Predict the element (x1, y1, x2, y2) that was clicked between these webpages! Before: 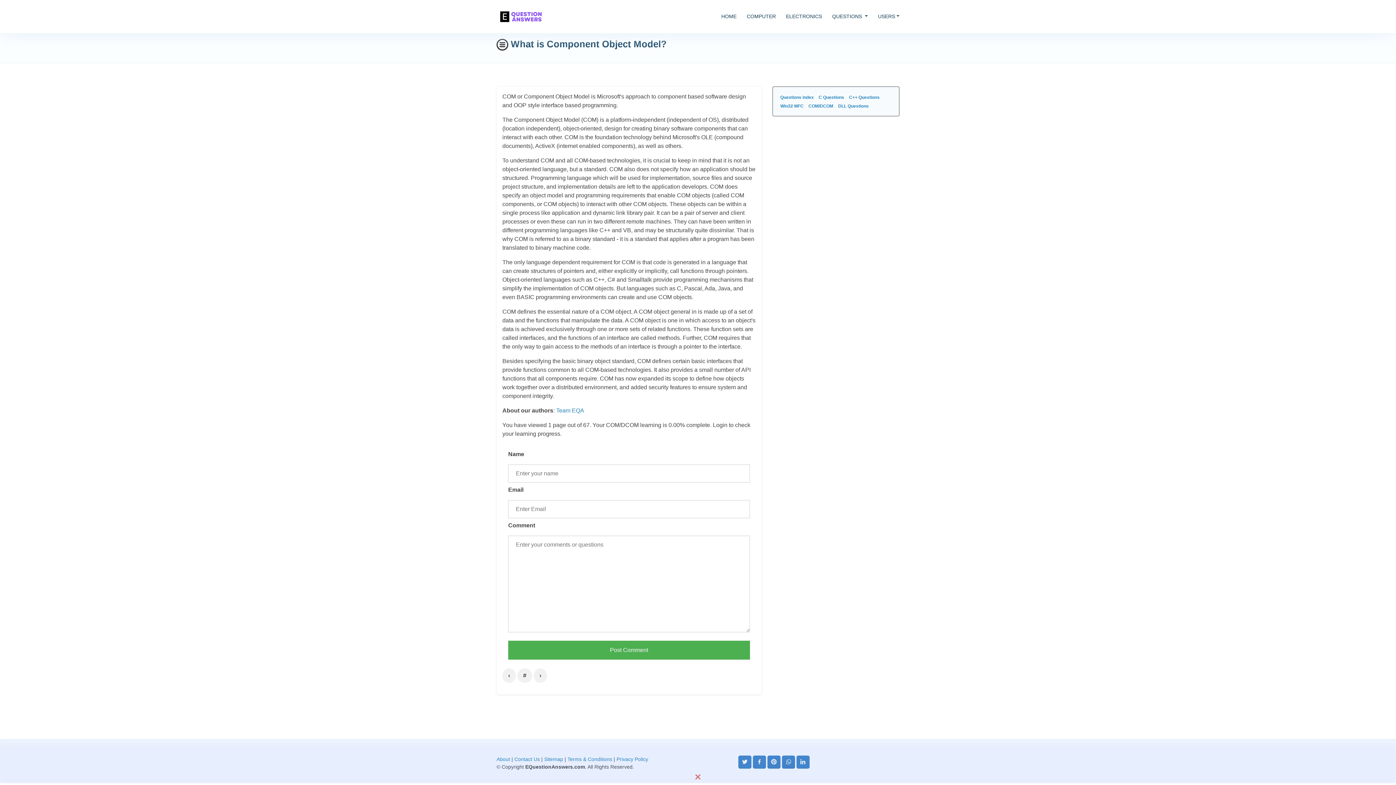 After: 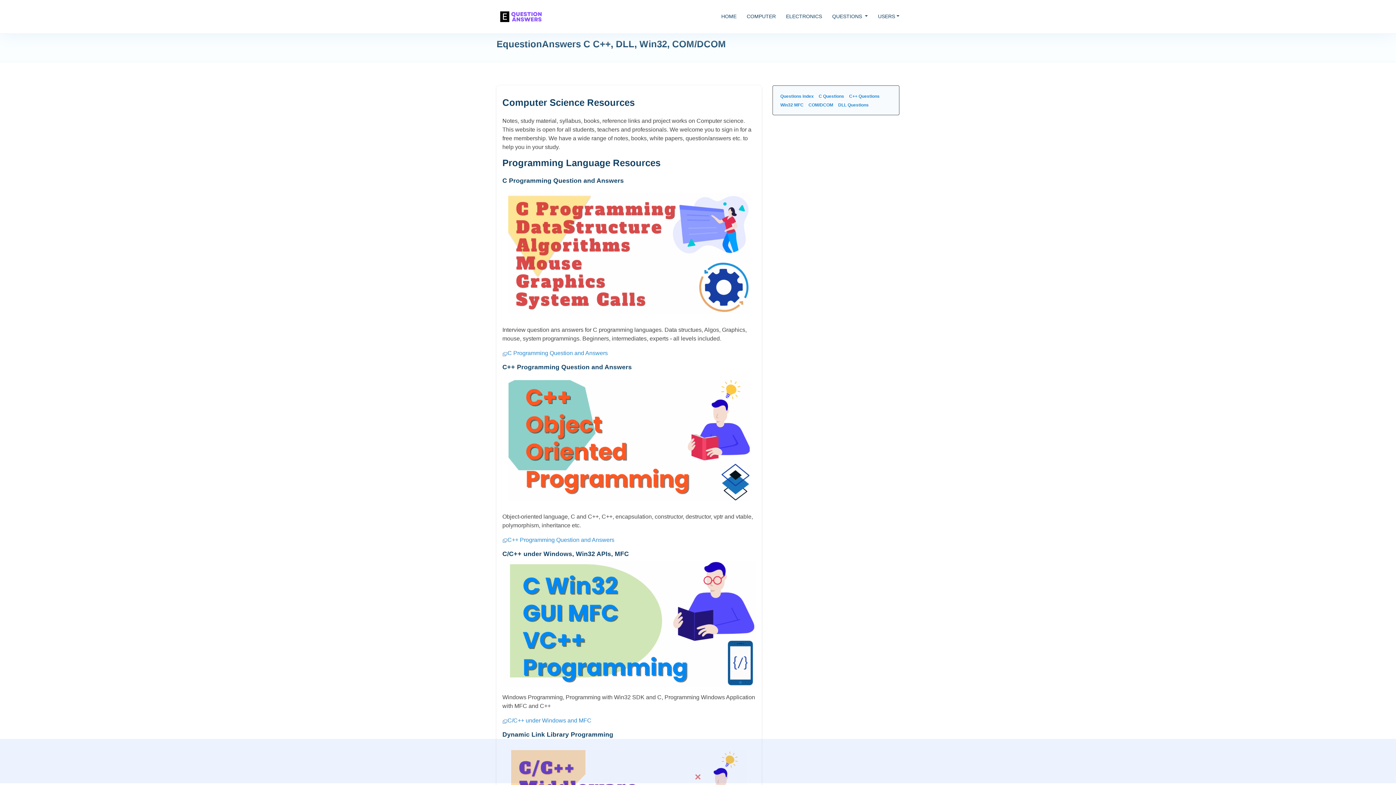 Action: label: COMPUTER bbox: (746, 12, 776, 20)